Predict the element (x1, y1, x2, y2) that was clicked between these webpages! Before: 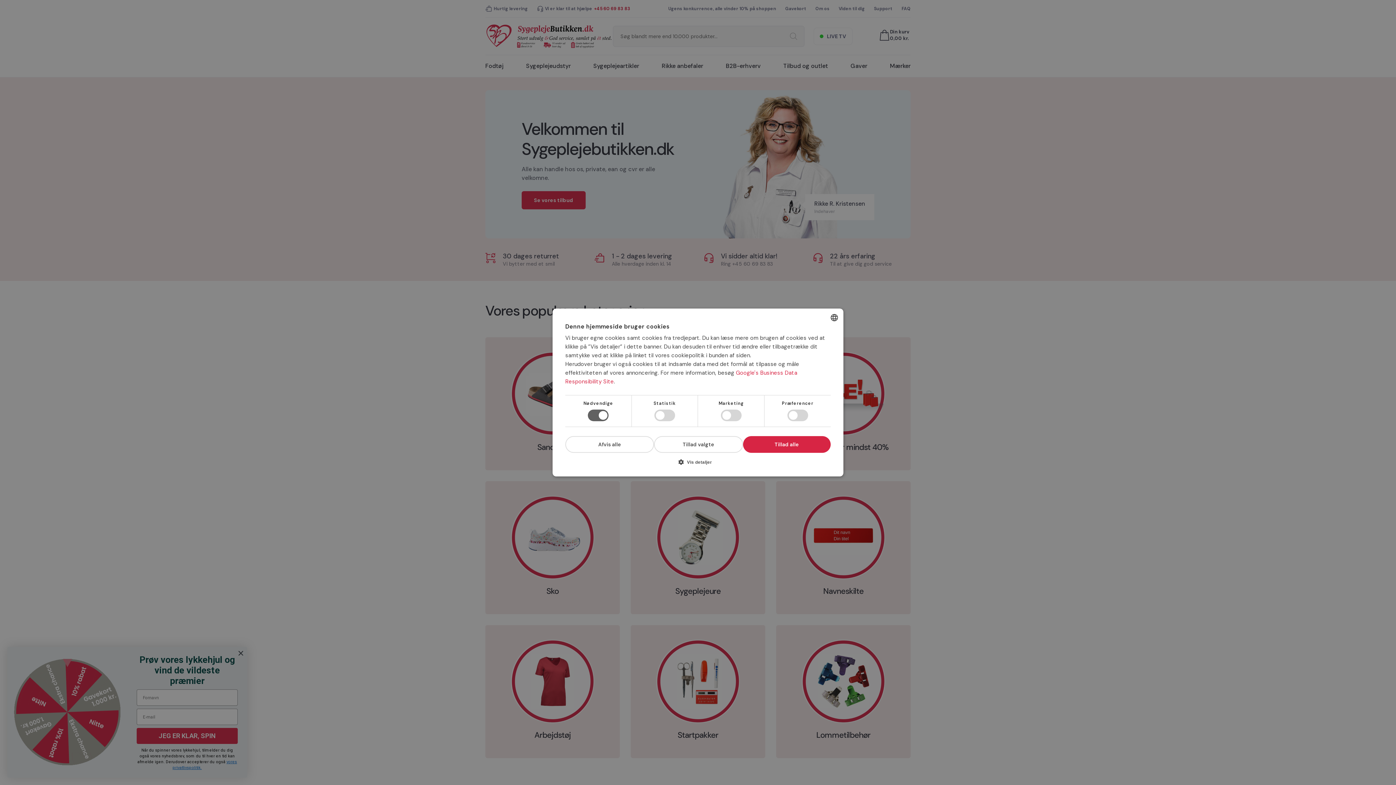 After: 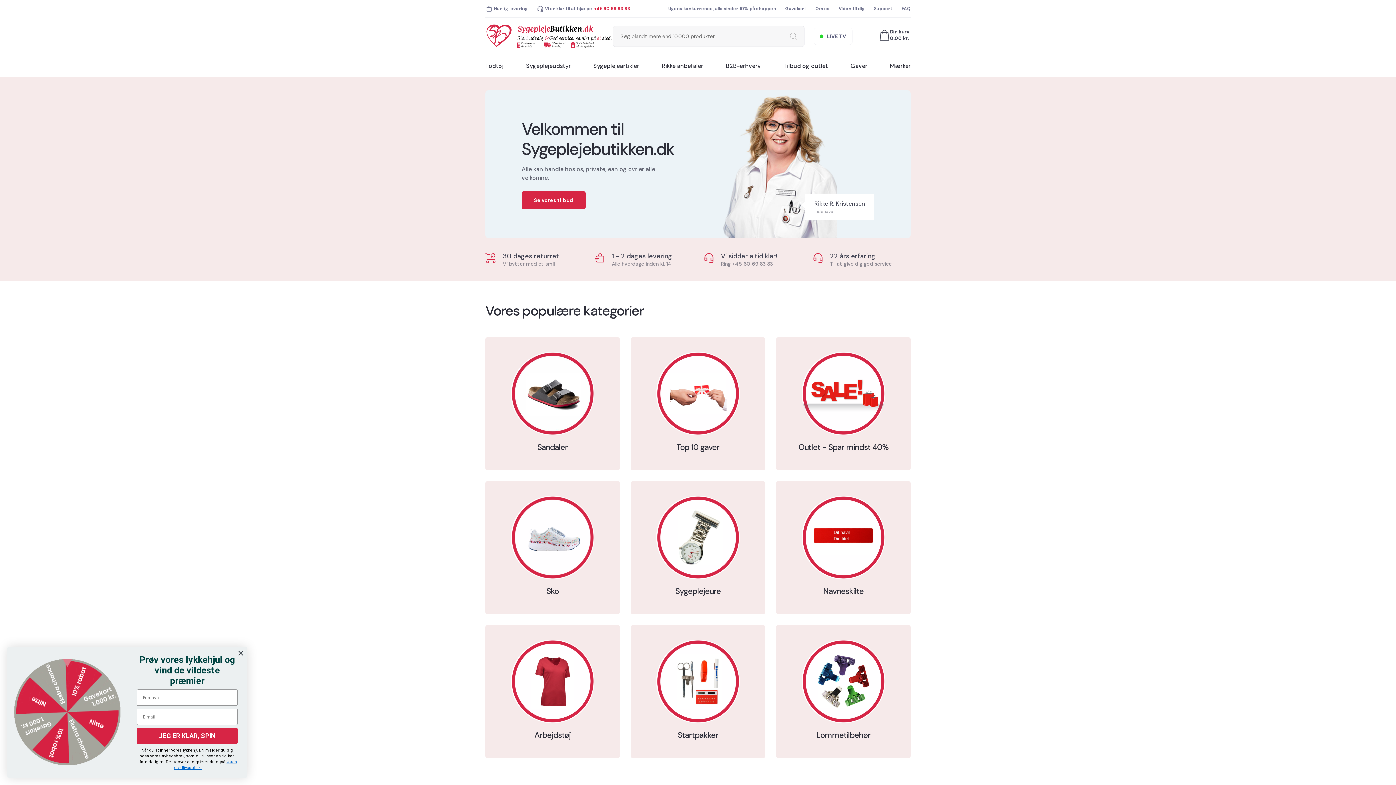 Action: label: Tillad valgte bbox: (654, 436, 743, 453)